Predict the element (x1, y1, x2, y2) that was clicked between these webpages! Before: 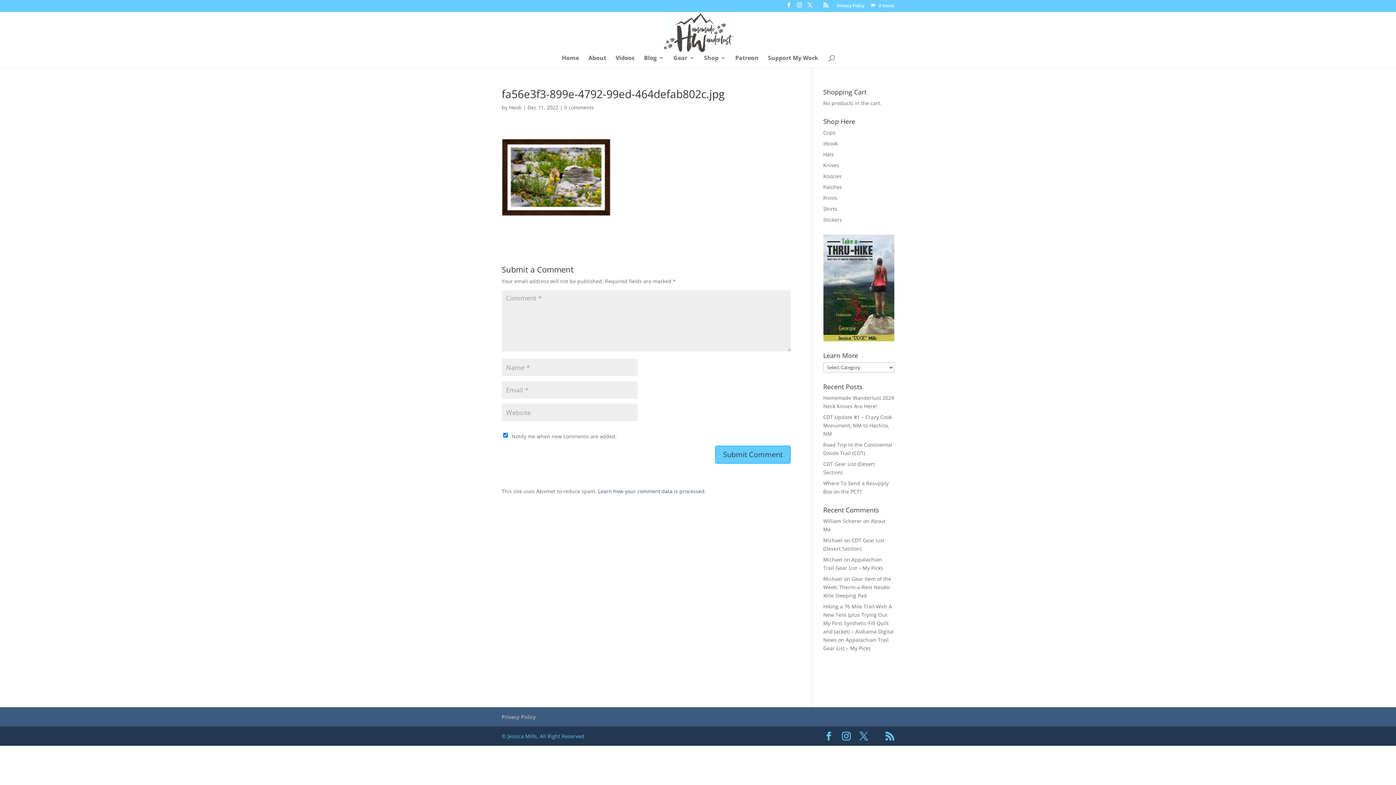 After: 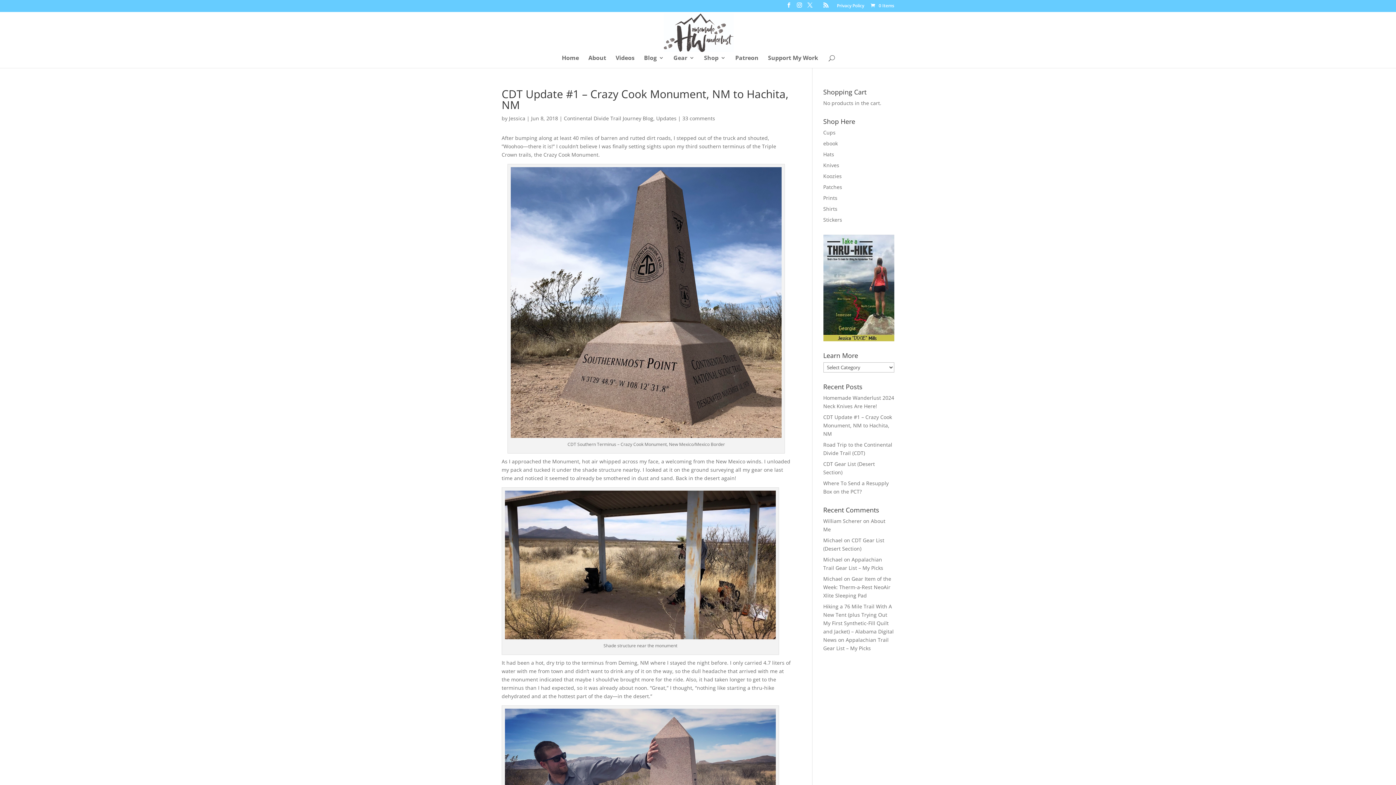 Action: label: CDT Update #1 – Crazy Cook Monument, NM to Hachita, NM bbox: (823, 413, 892, 437)